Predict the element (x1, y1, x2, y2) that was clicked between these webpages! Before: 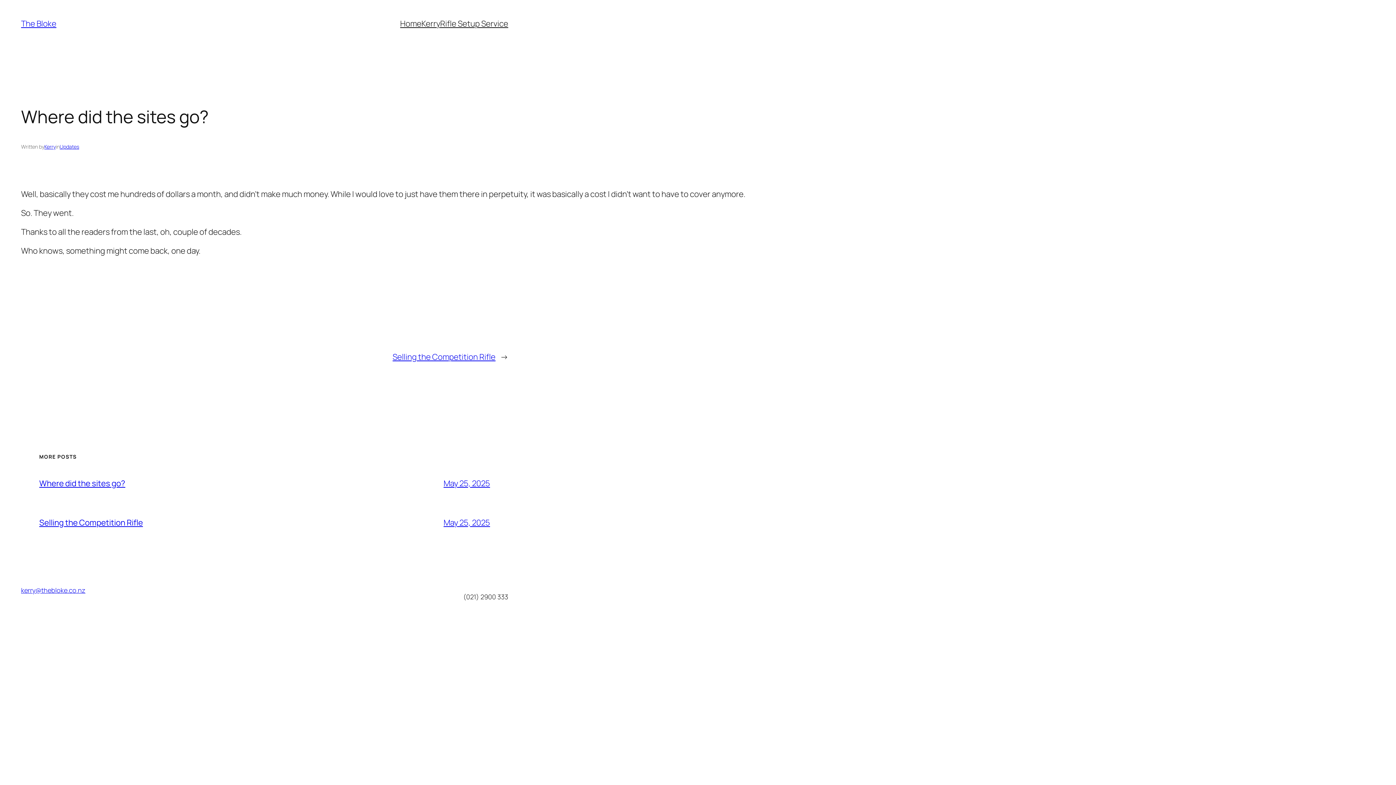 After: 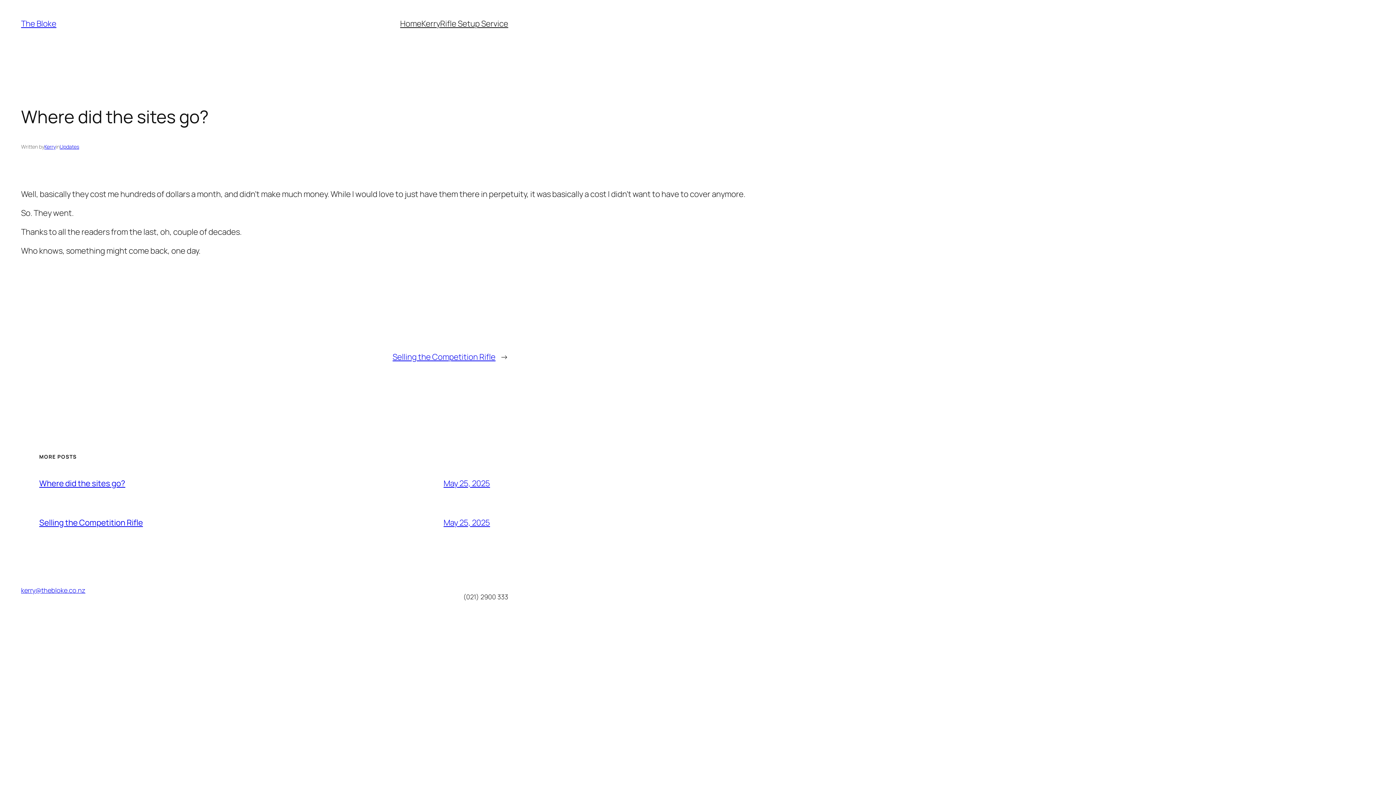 Action: bbox: (39, 478, 125, 488) label: Where did the sites go?